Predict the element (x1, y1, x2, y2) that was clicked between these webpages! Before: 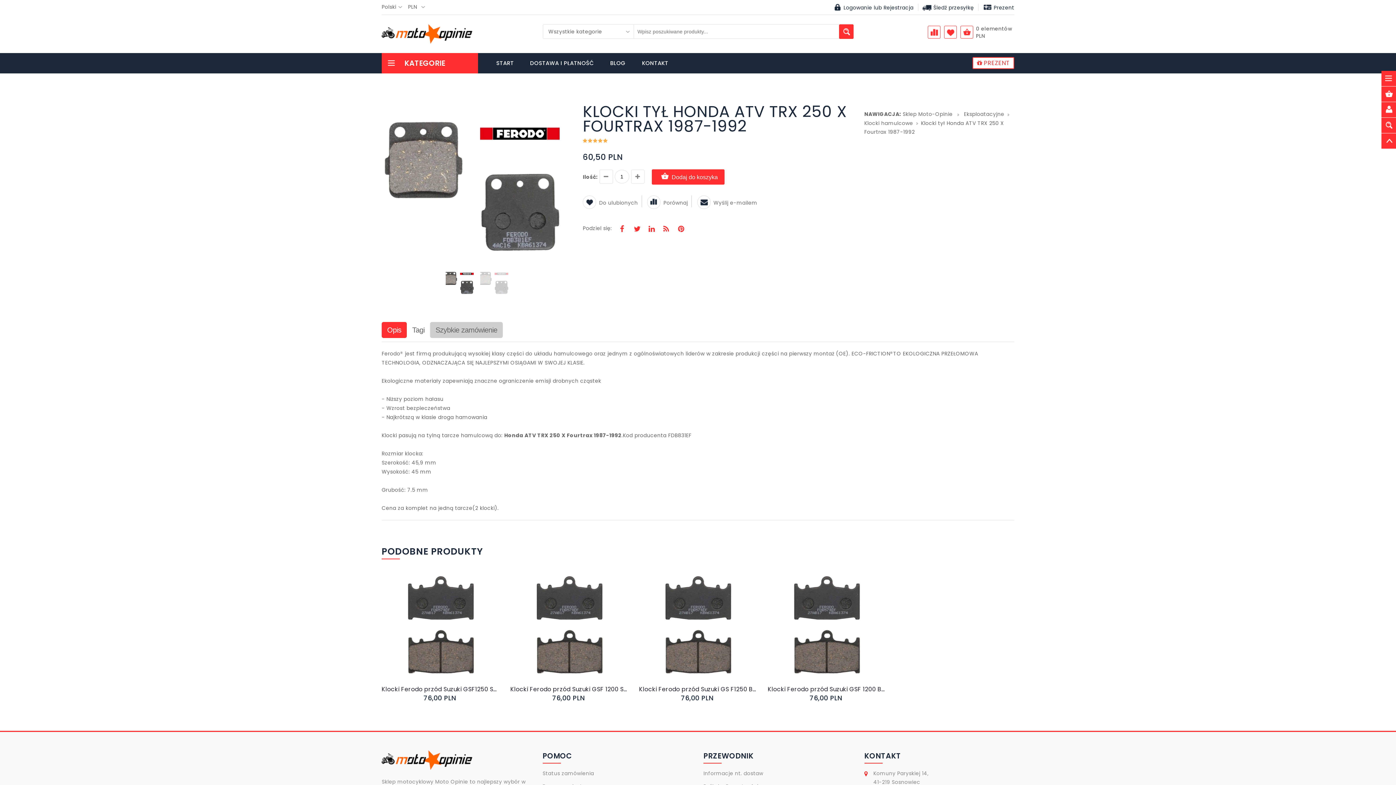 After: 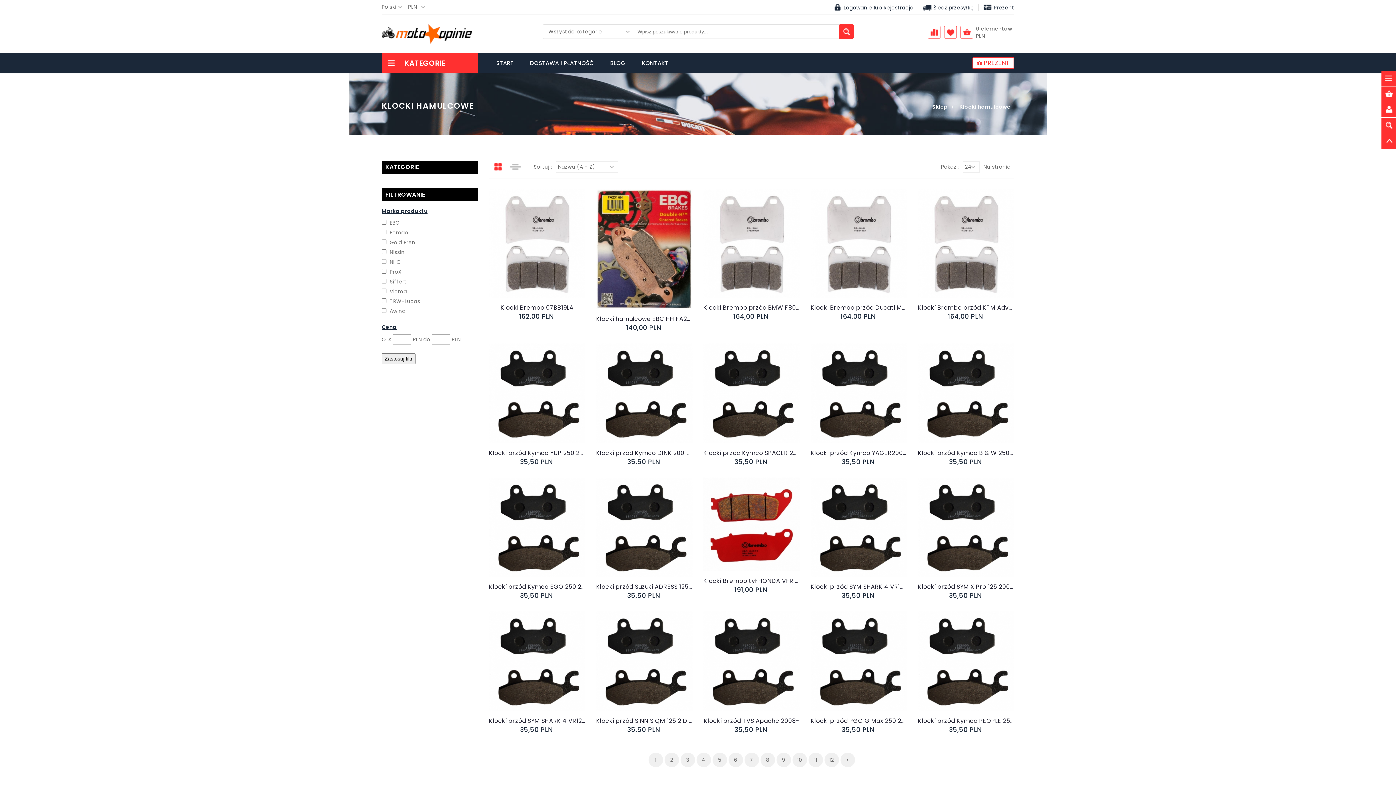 Action: bbox: (864, 119, 913, 126) label: Klocki hamulcowe